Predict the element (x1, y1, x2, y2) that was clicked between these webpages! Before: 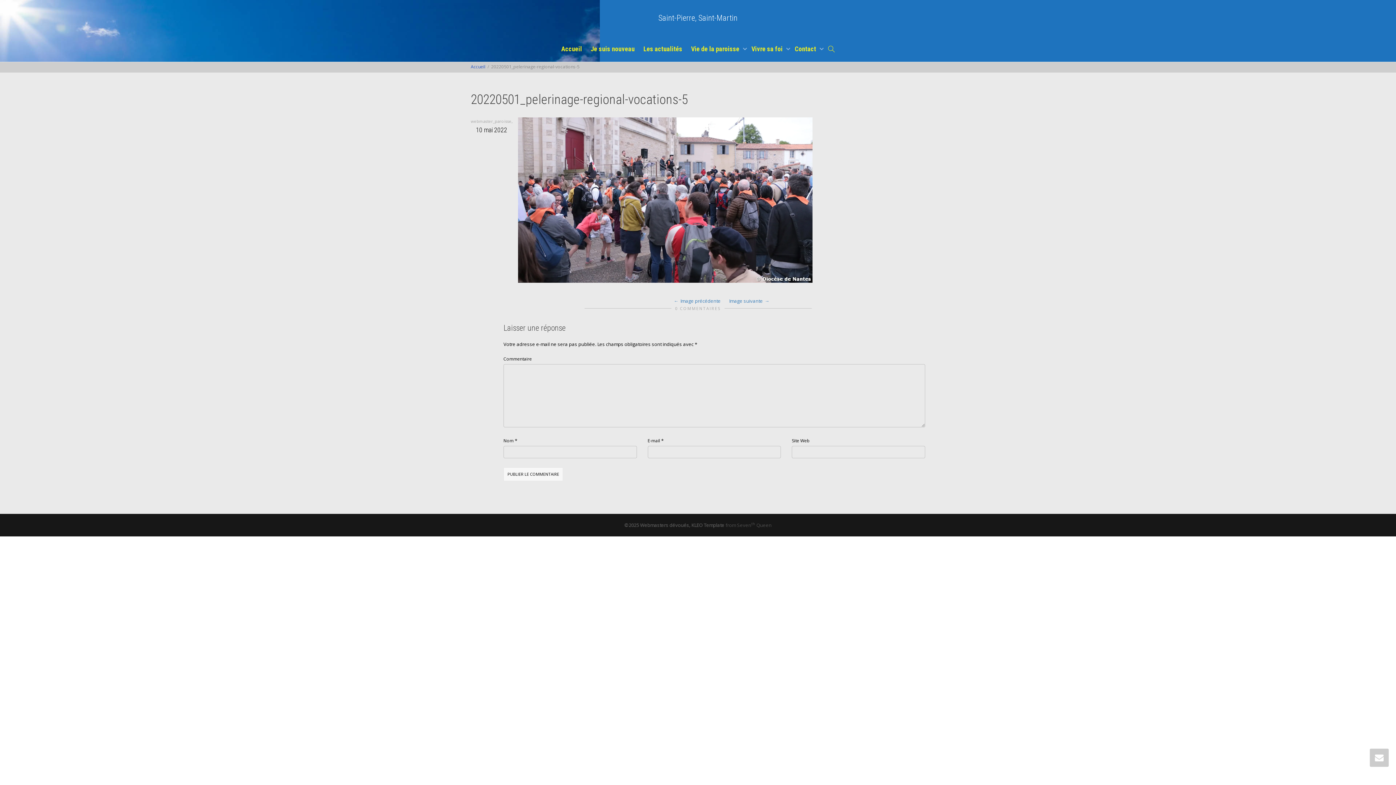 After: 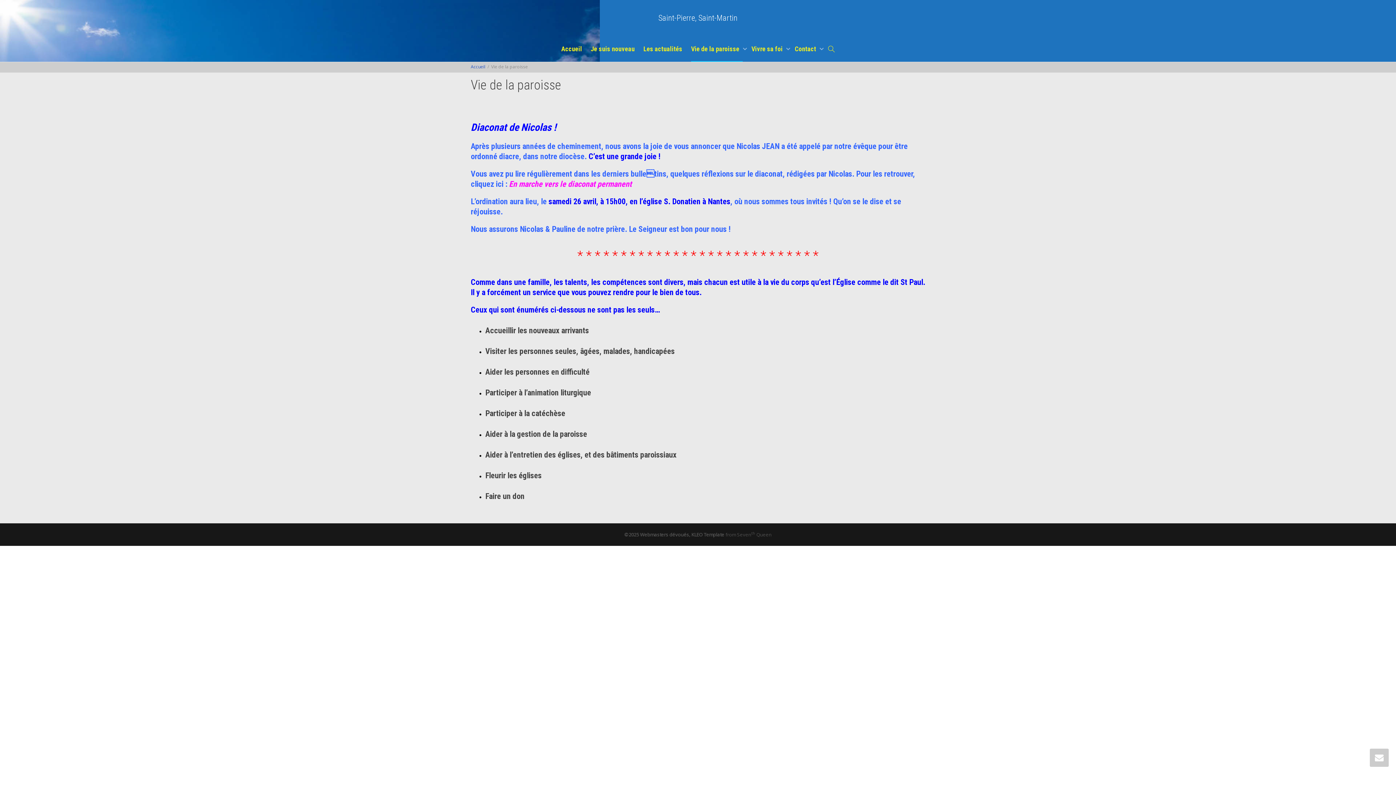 Action: label: Vie de la paroisse  bbox: (691, 36, 742, 61)